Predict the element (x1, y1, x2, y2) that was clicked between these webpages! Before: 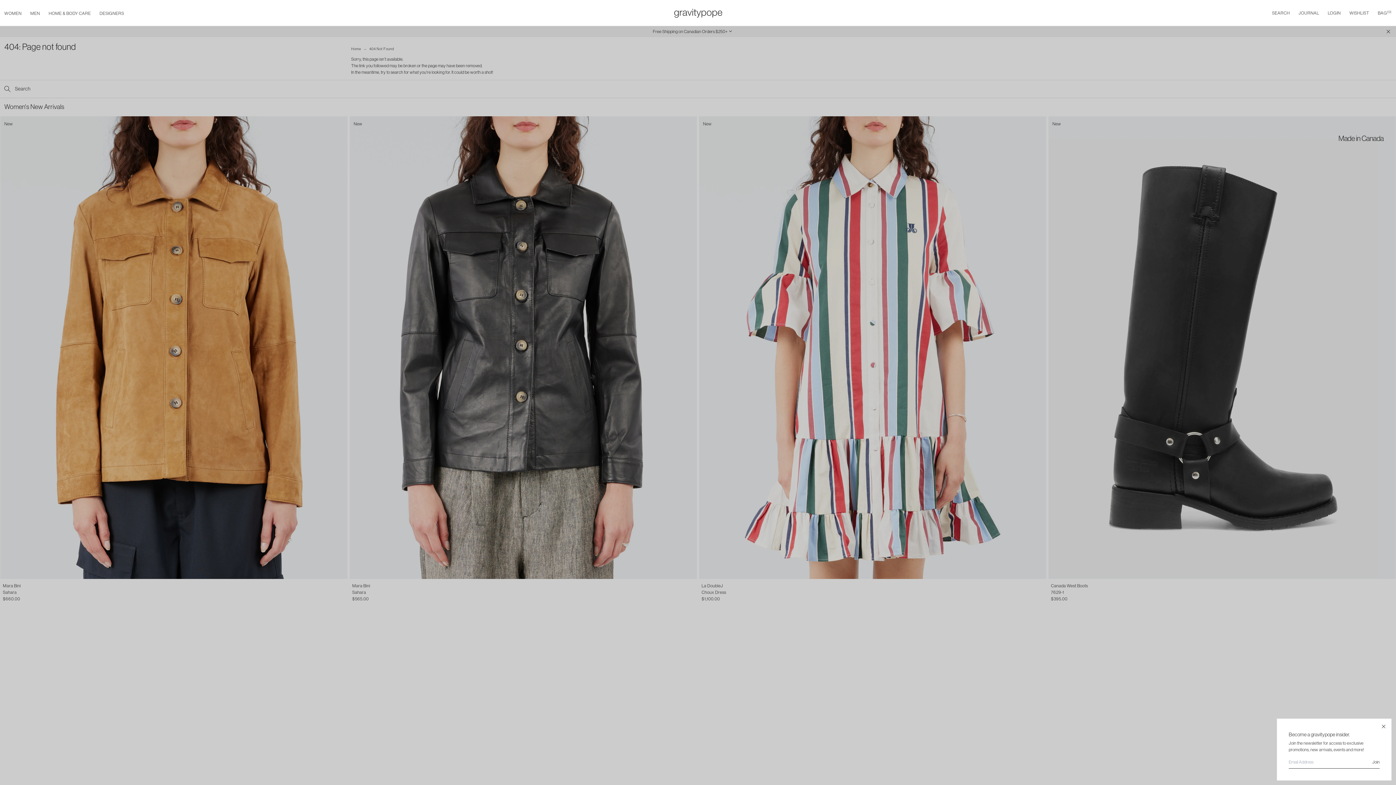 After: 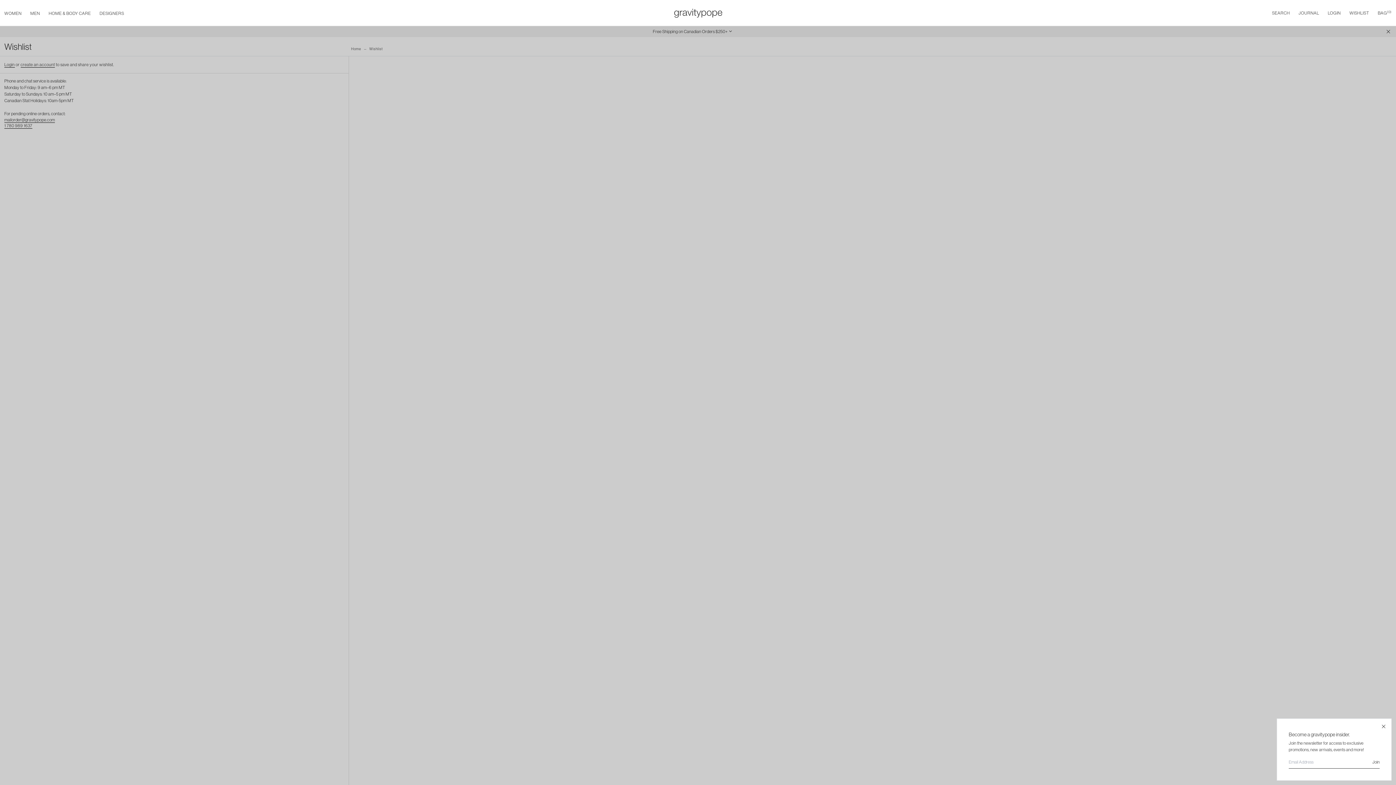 Action: bbox: (1349, 10, 1369, 16) label: WISHLIST